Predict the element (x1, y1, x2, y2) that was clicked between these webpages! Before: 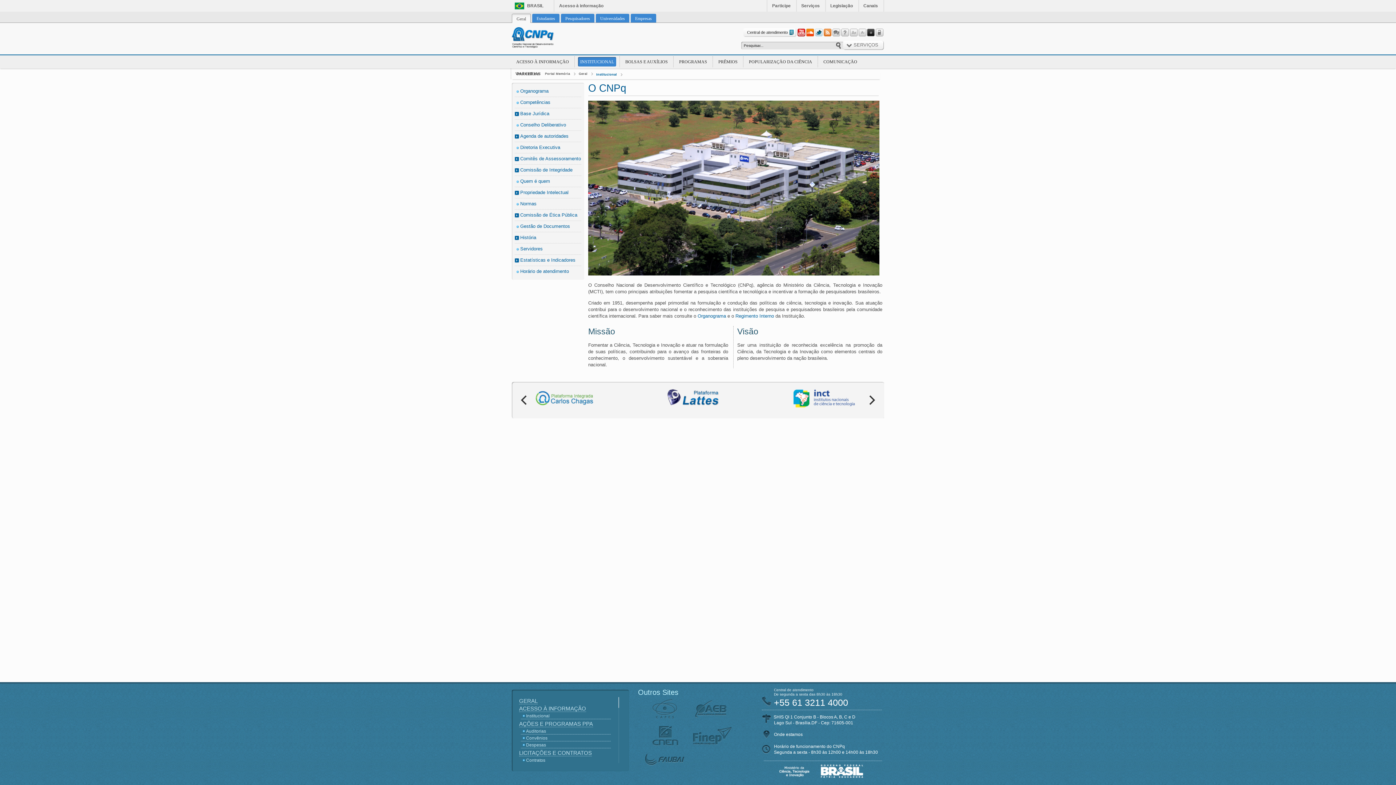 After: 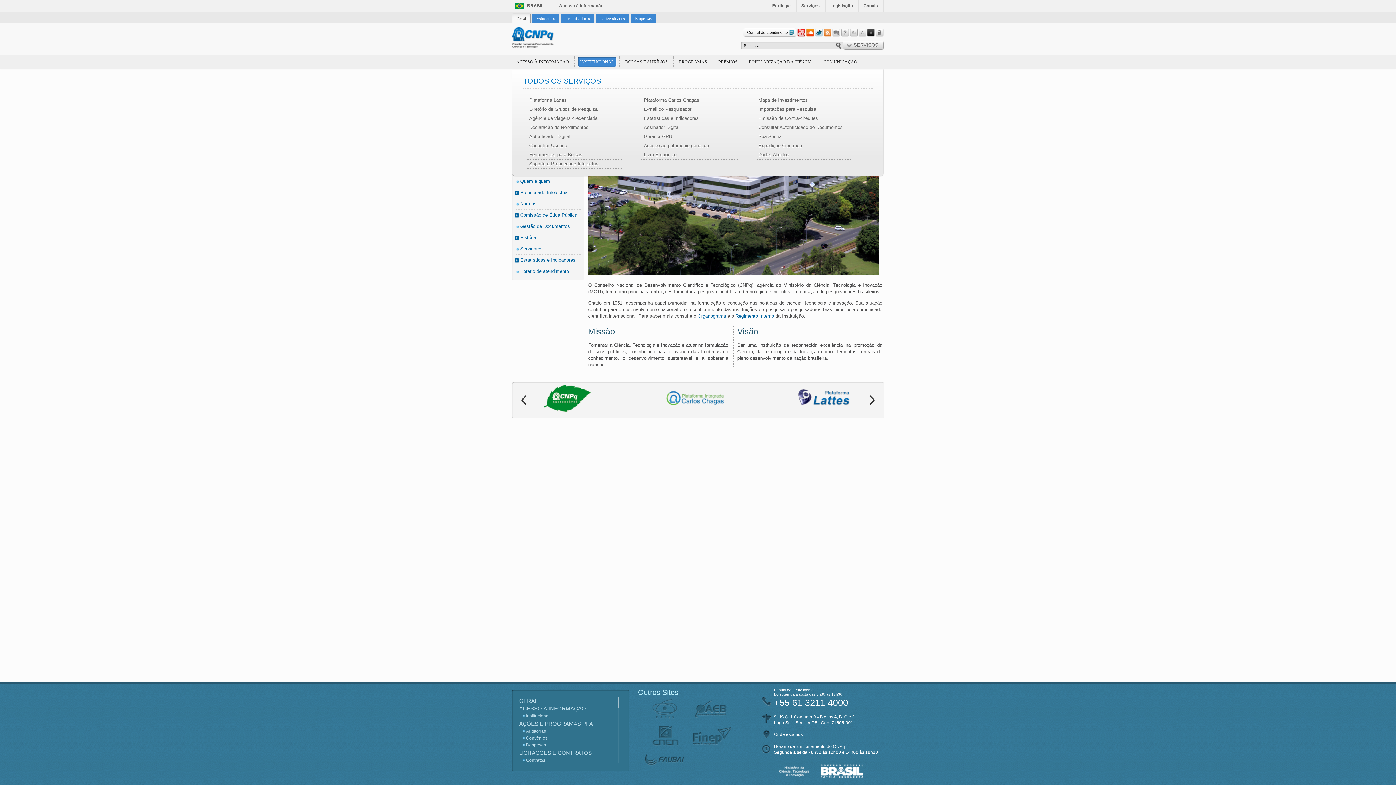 Action: label: SERVIÇOS bbox: (843, 40, 883, 49)